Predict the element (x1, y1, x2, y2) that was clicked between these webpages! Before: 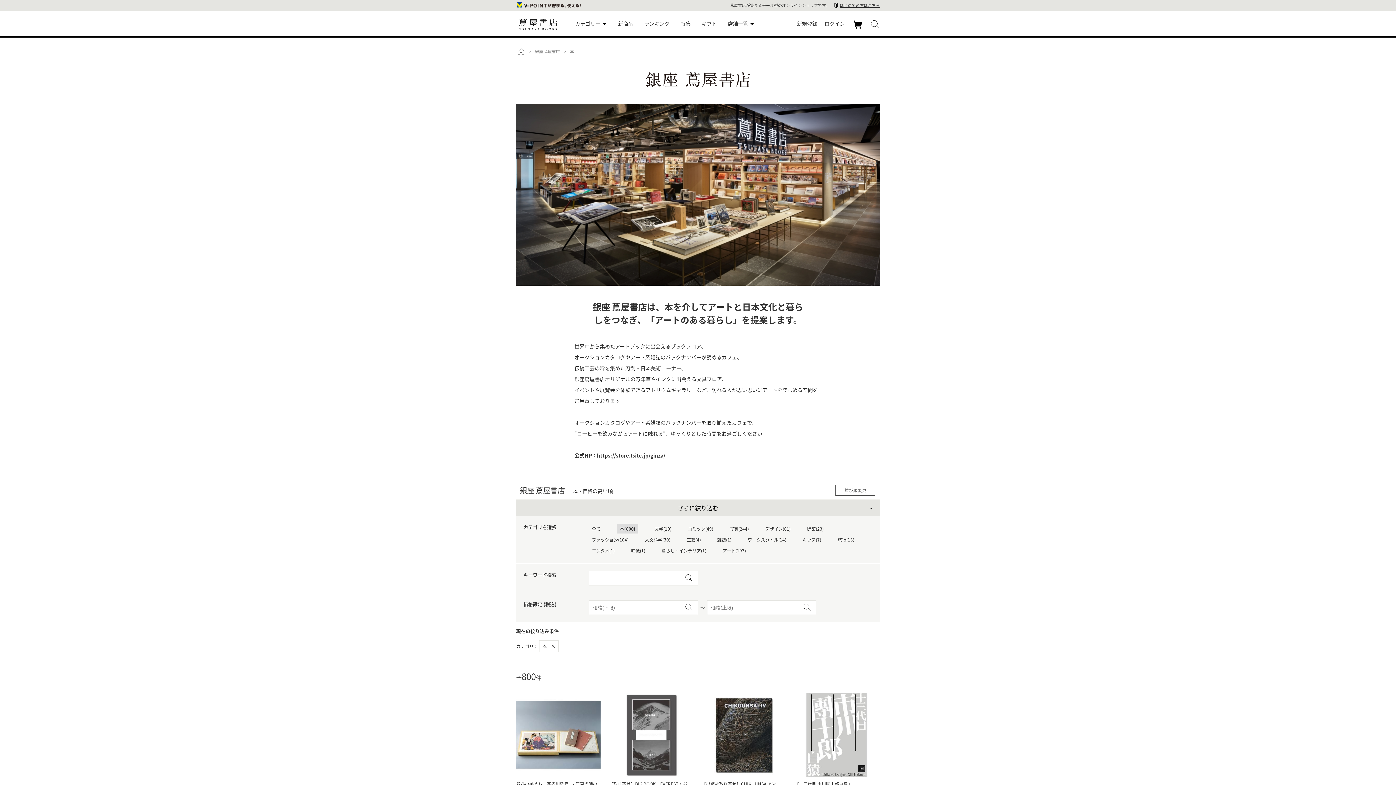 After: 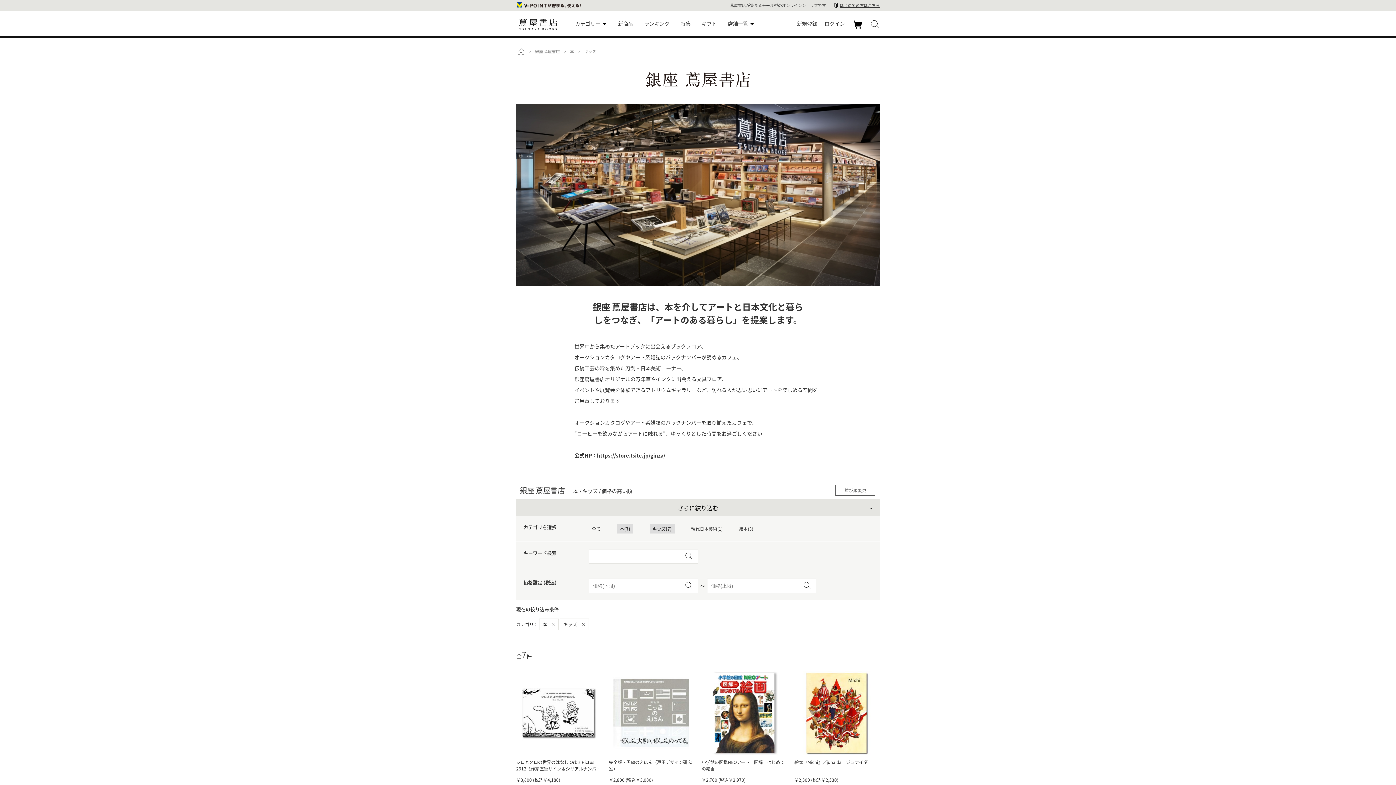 Action: bbox: (802, 536, 821, 543) label: キッズ(7)